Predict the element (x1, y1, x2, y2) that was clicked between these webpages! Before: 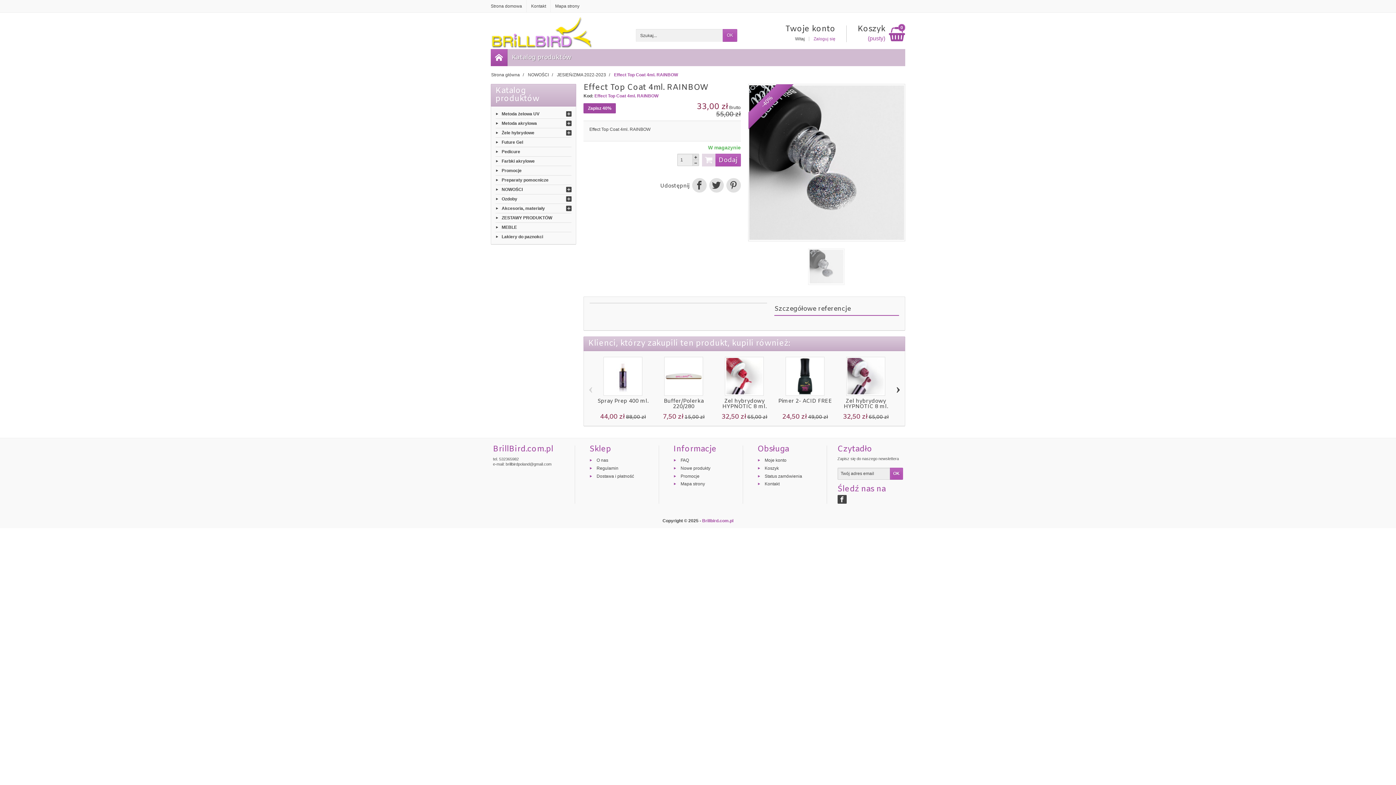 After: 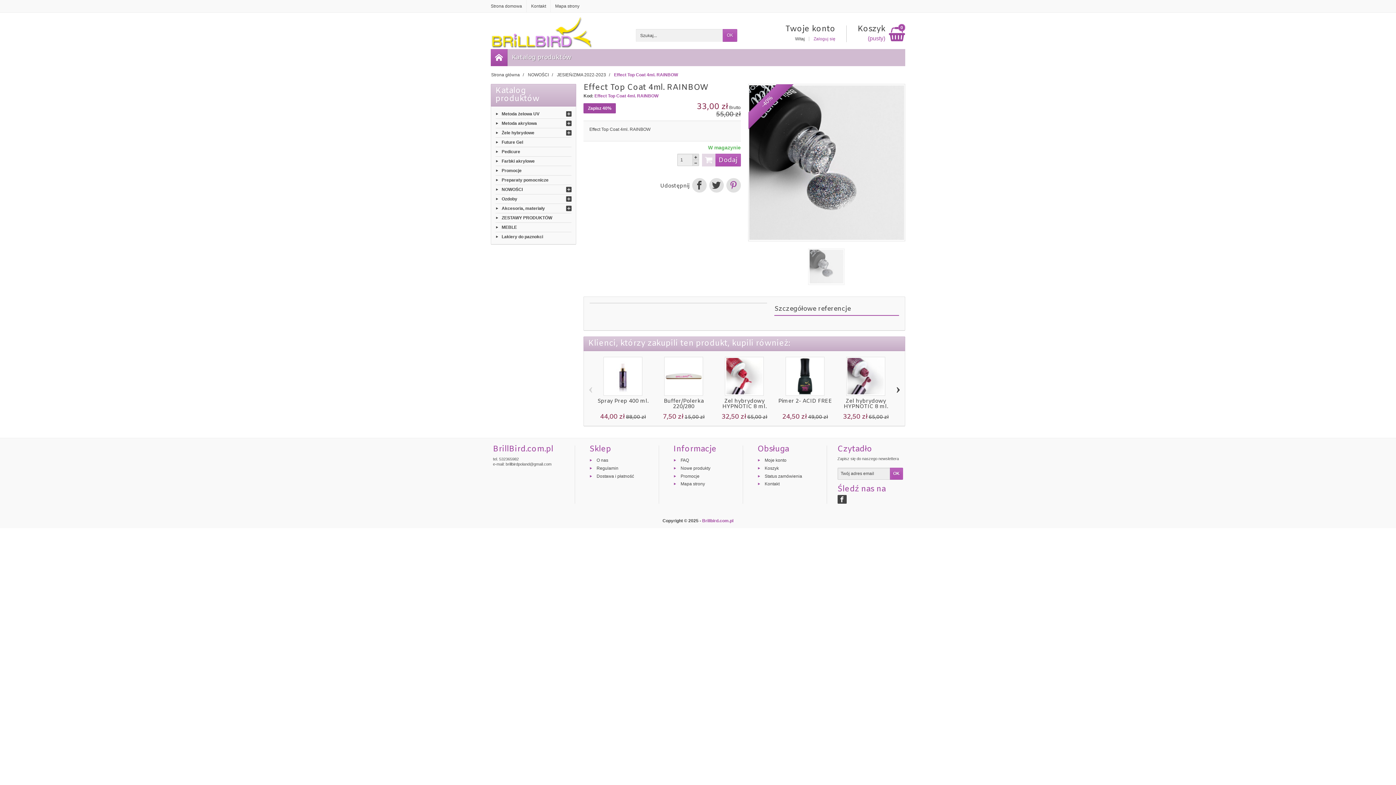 Action: bbox: (724, 183, 740, 188)